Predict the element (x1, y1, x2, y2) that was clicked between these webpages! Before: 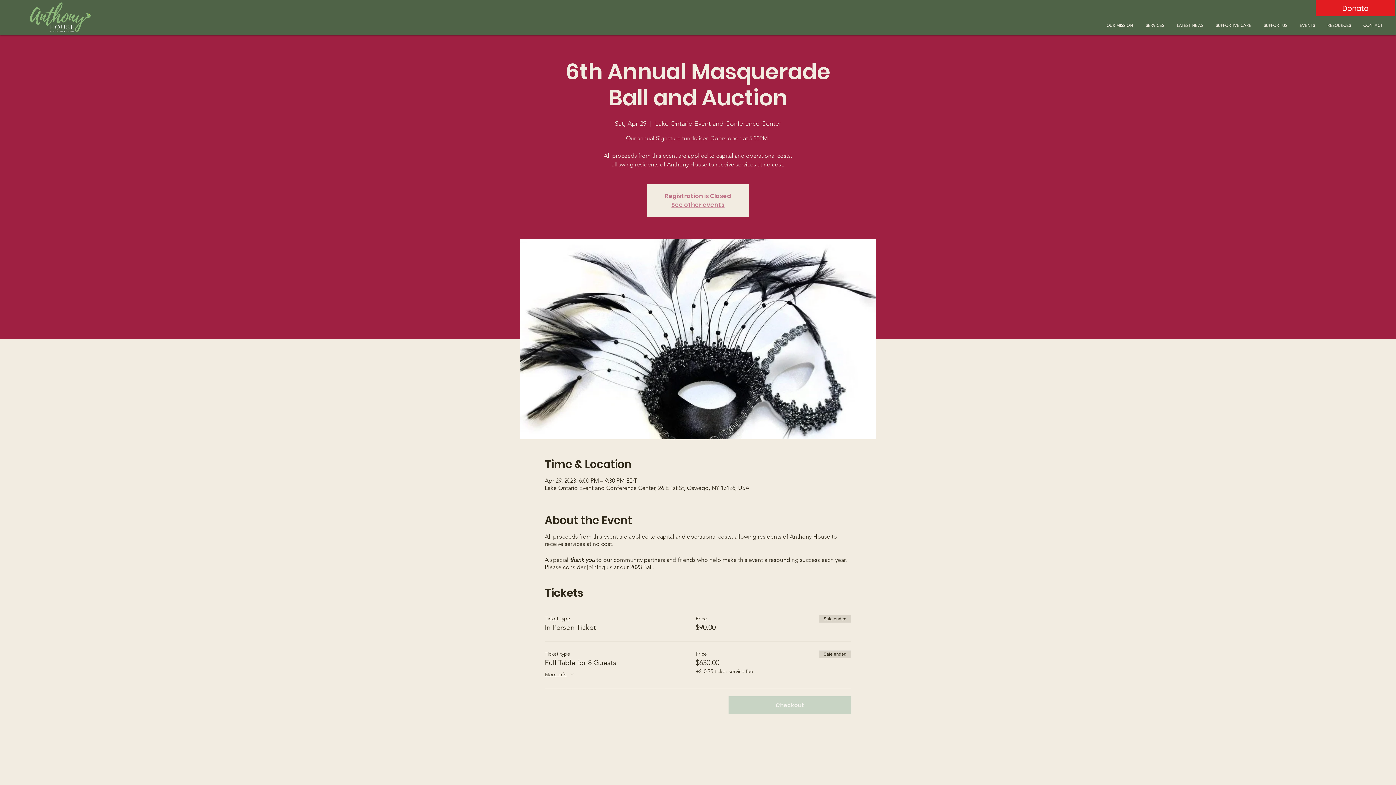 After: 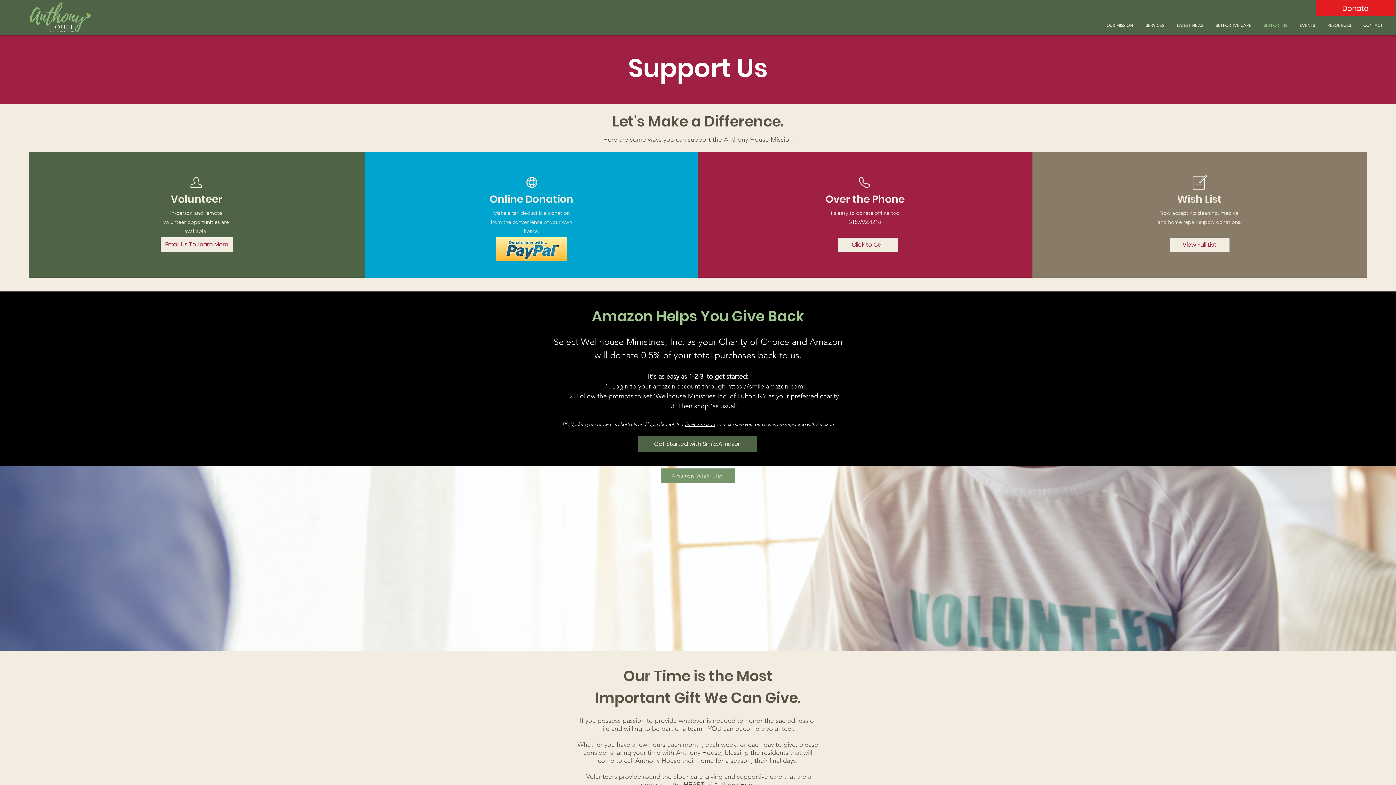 Action: label: SUPPORT US bbox: (1257, 17, 1293, 33)